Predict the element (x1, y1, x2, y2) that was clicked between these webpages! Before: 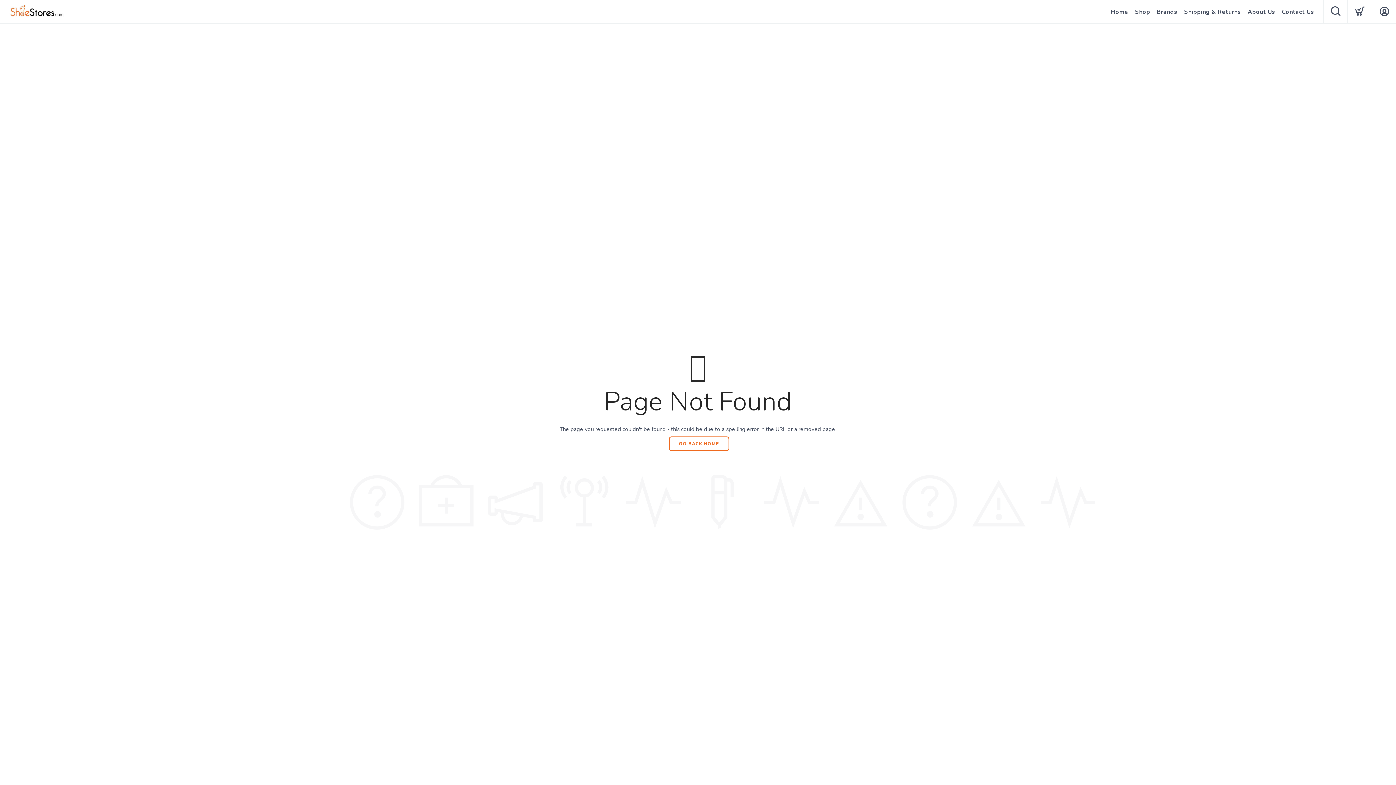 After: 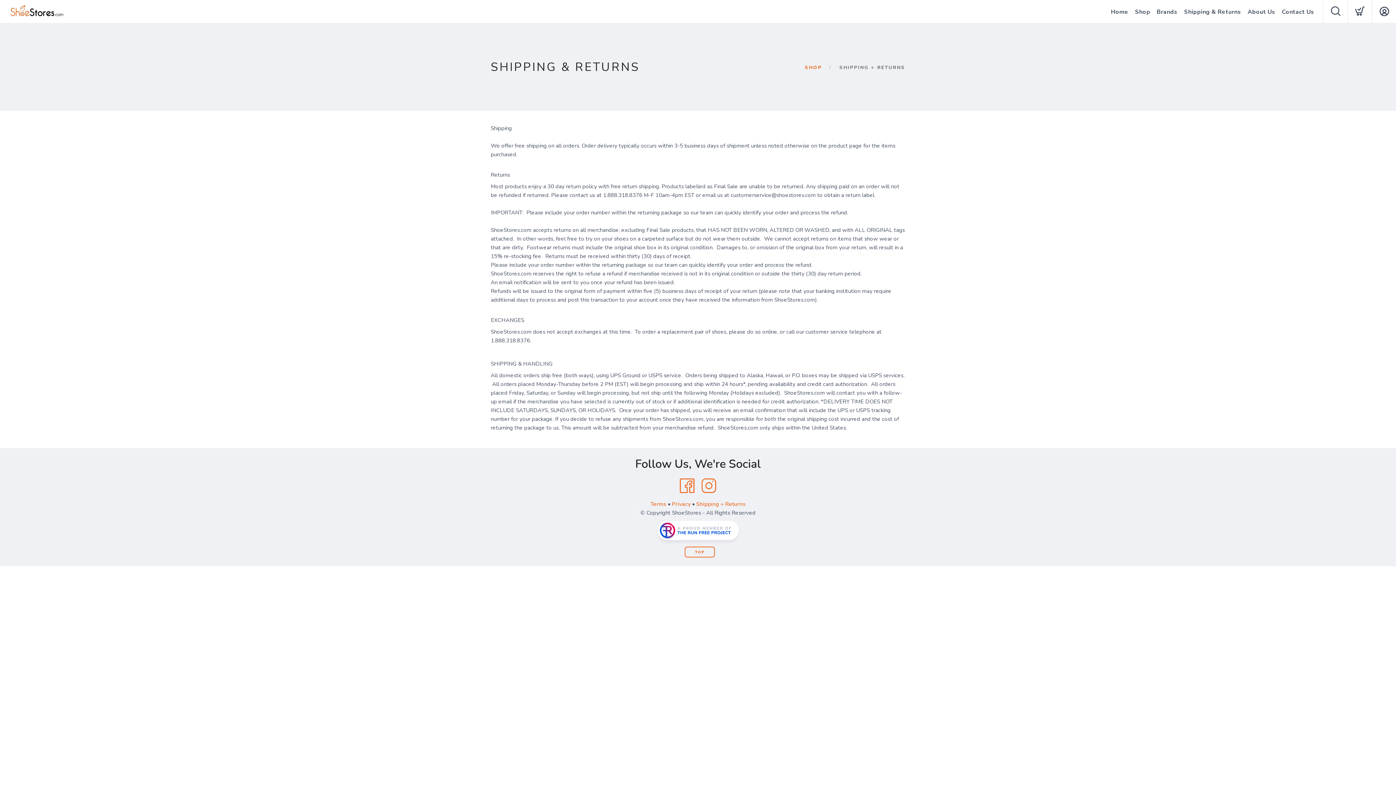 Action: bbox: (1184, 0, 1241, 24) label: Shipping & Returns